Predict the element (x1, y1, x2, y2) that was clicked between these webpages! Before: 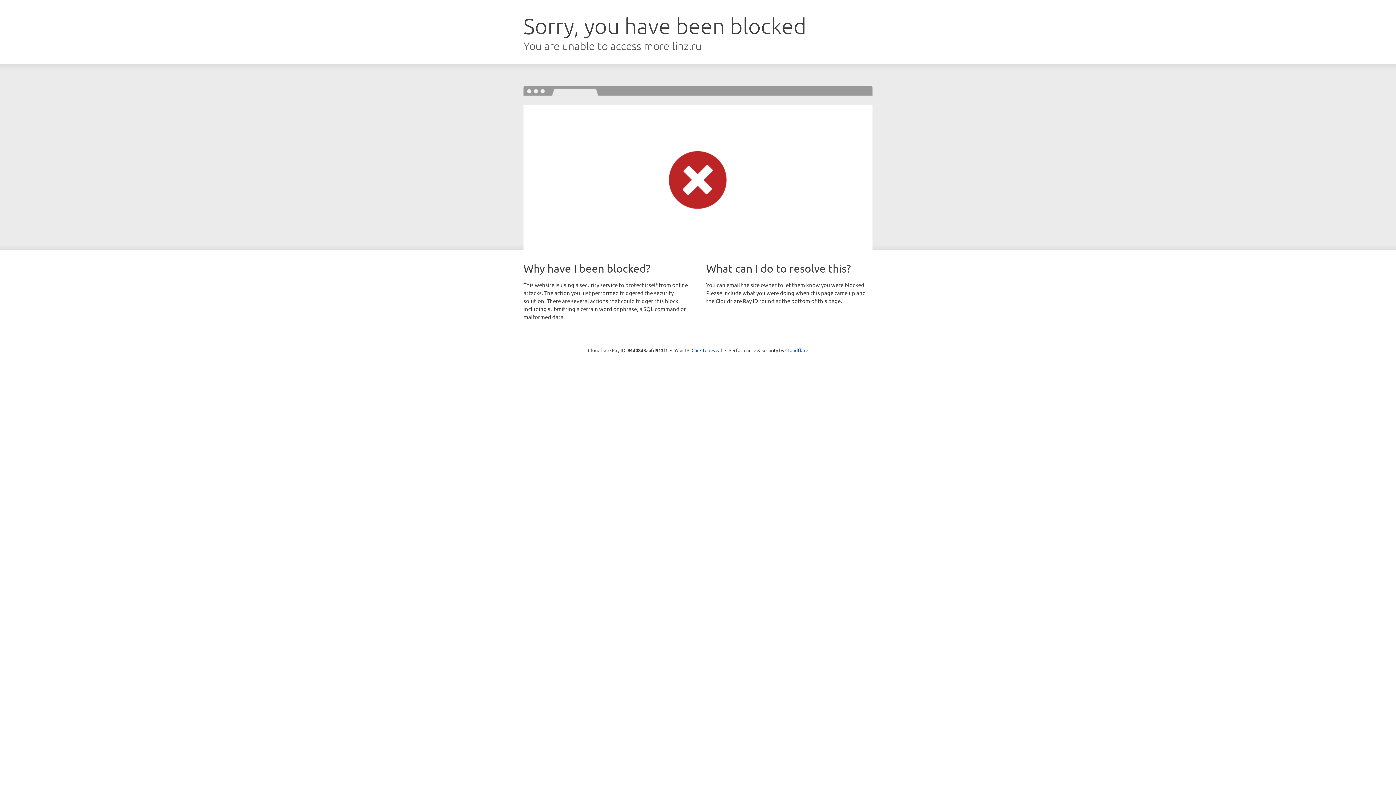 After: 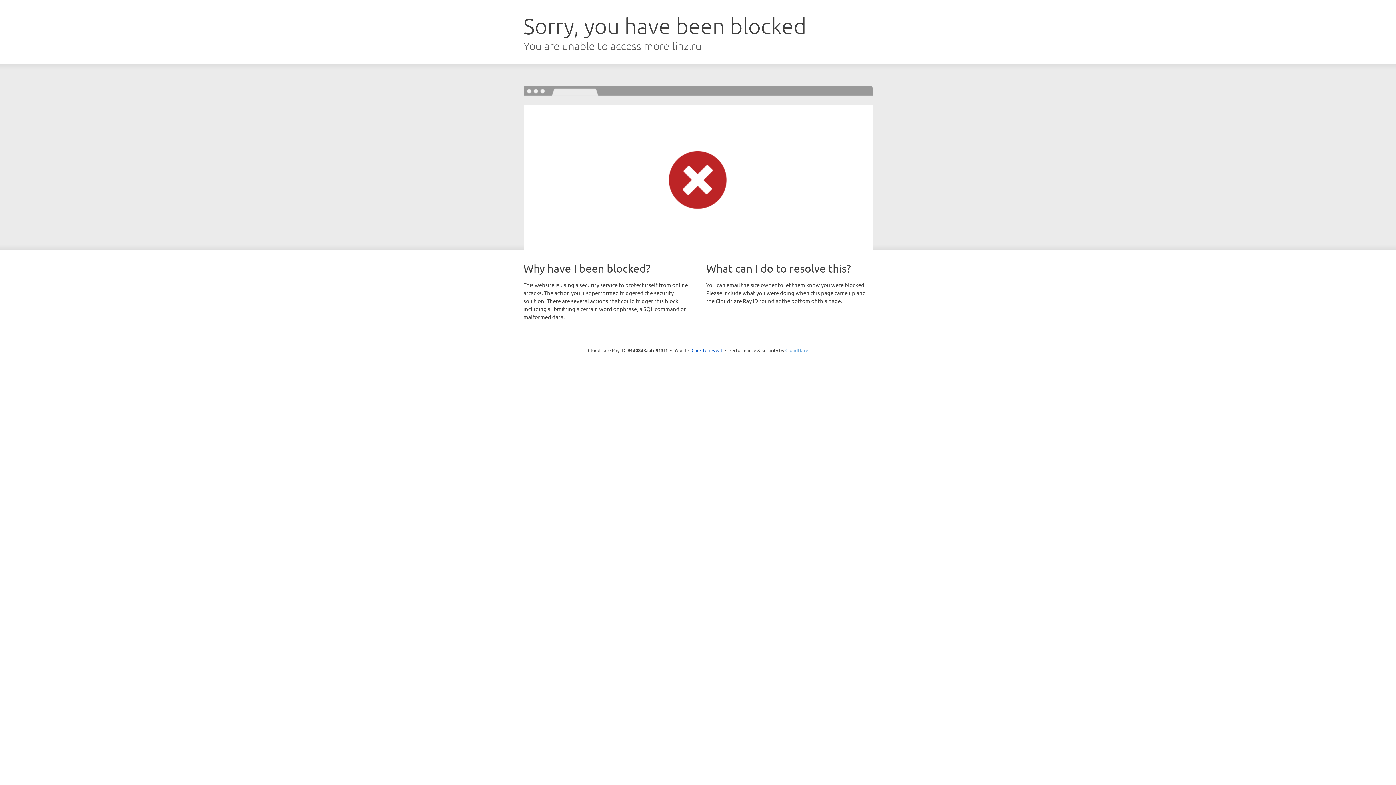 Action: bbox: (785, 347, 808, 353) label: Cloudflare